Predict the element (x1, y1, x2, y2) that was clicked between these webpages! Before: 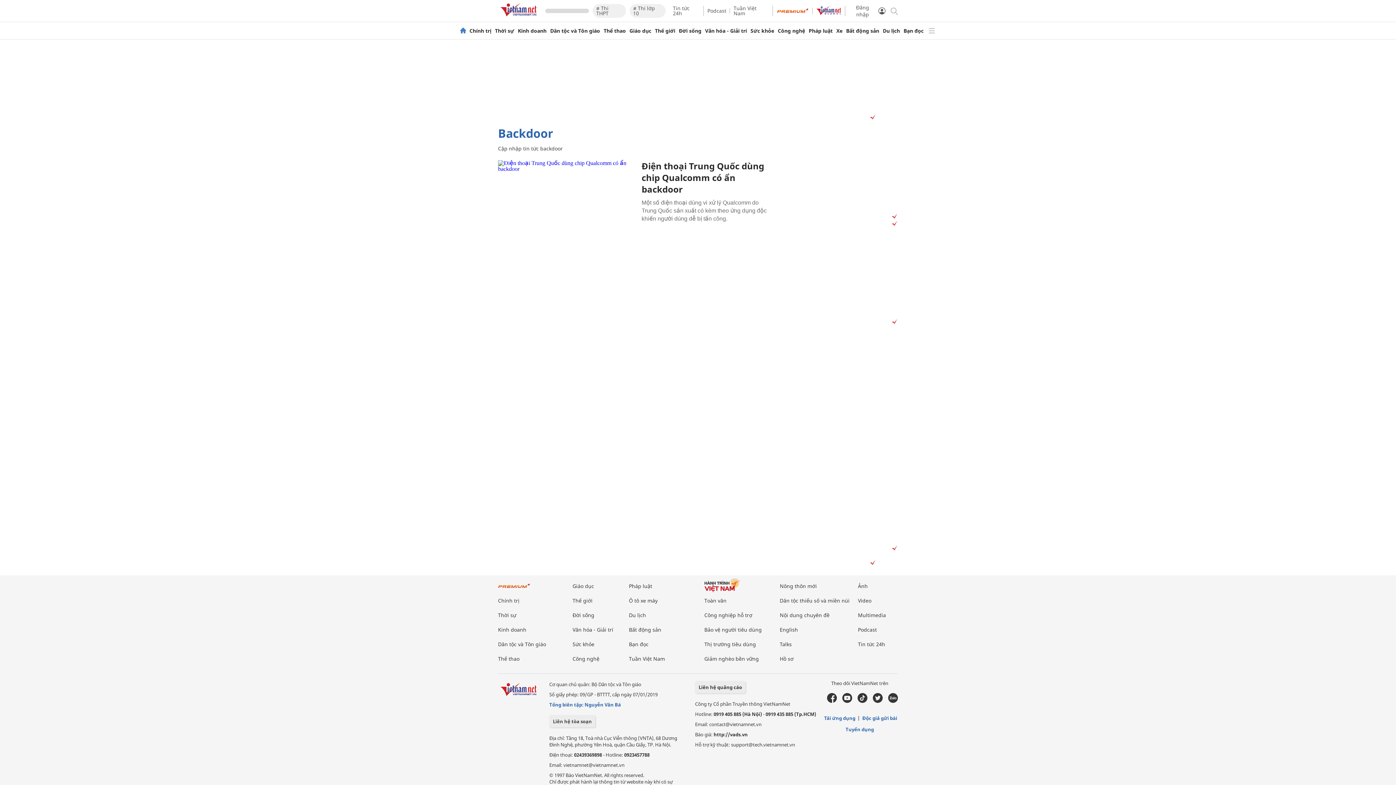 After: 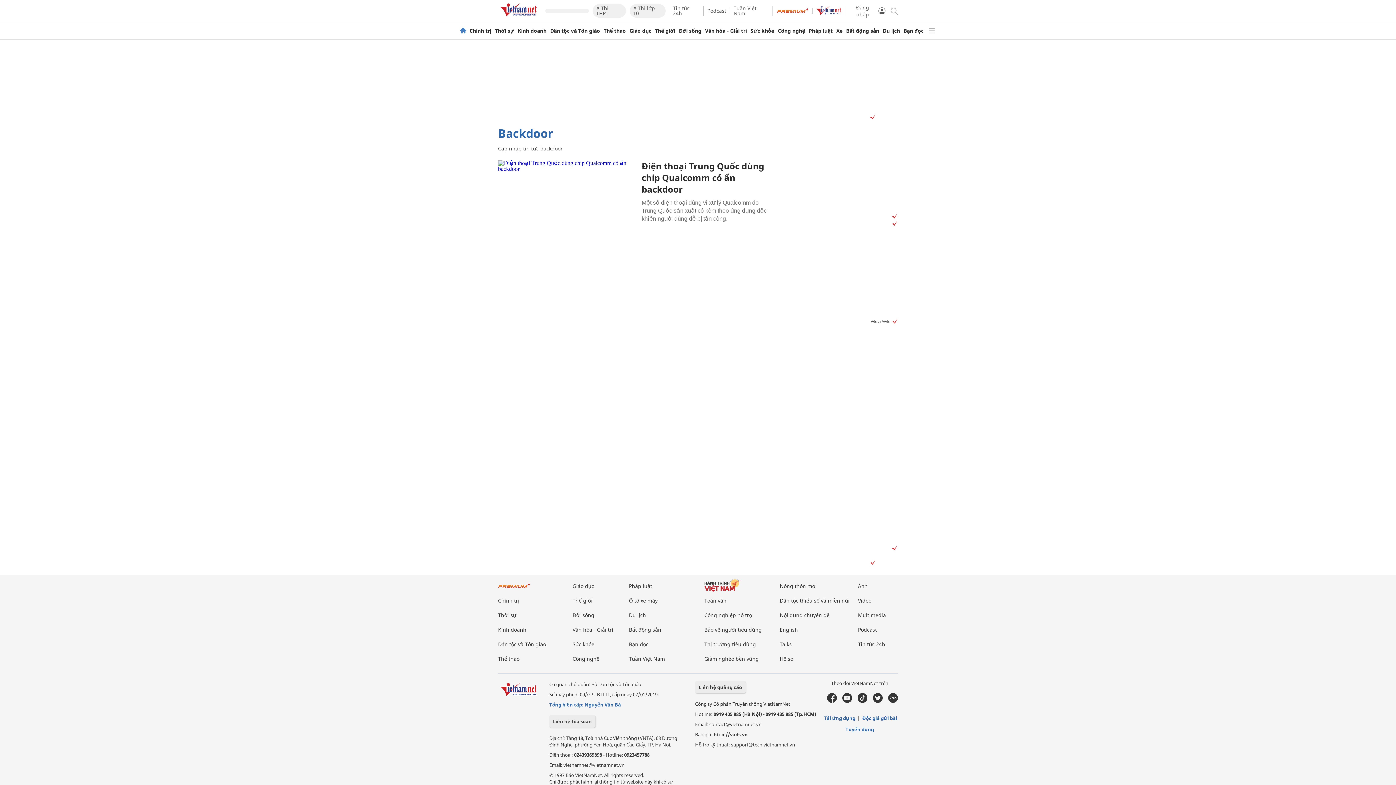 Action: bbox: (889, 318, 898, 325) label: Vads